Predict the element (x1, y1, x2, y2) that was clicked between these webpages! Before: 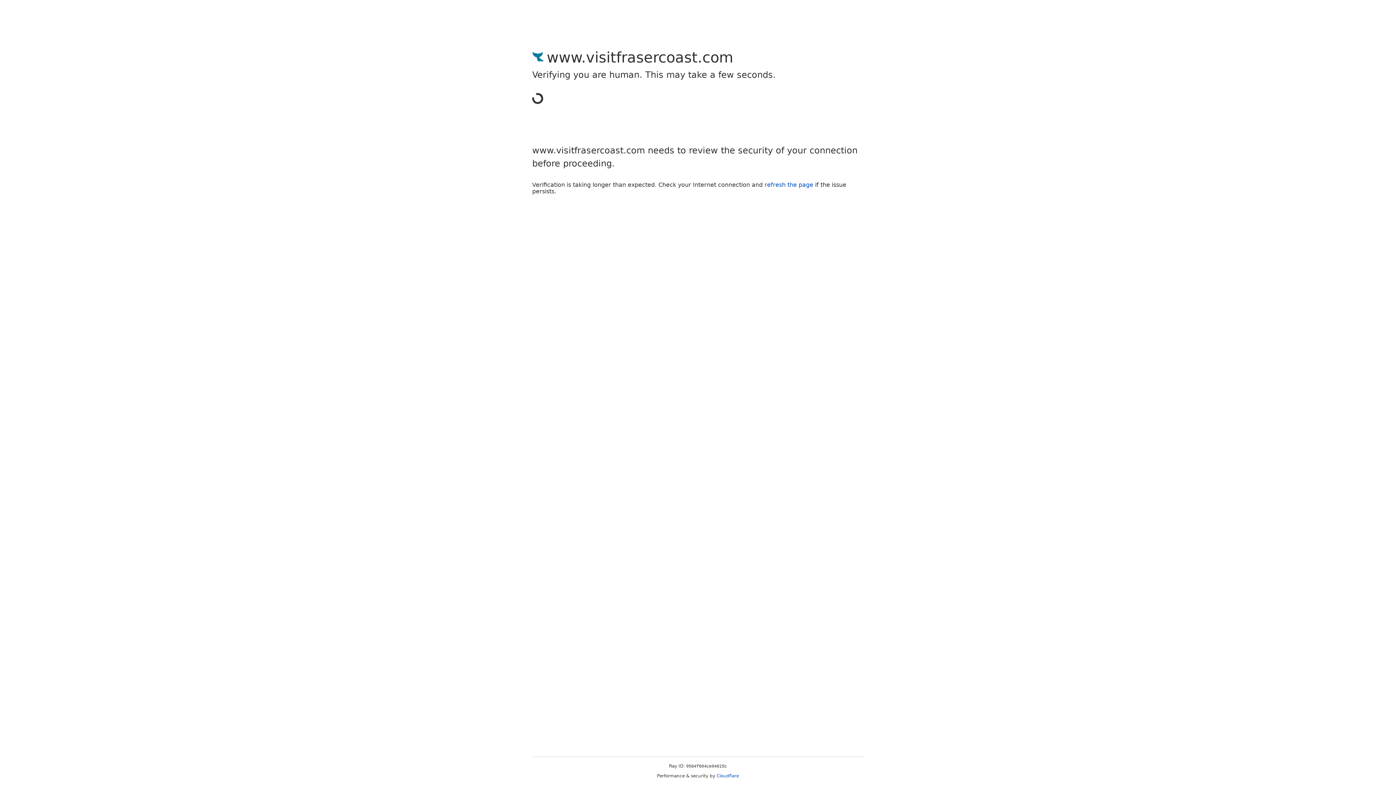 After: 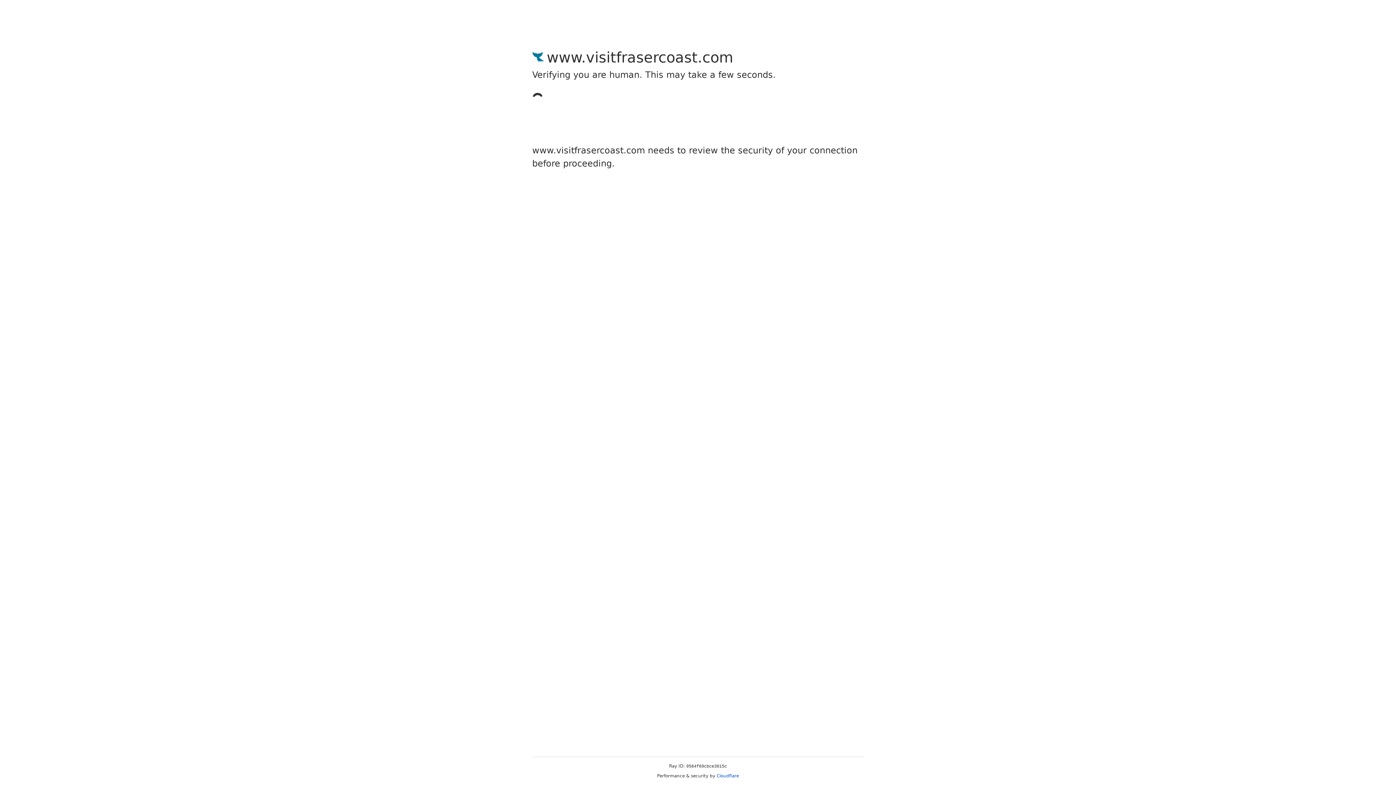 Action: label: Cloudflare bbox: (716, 773, 739, 778)